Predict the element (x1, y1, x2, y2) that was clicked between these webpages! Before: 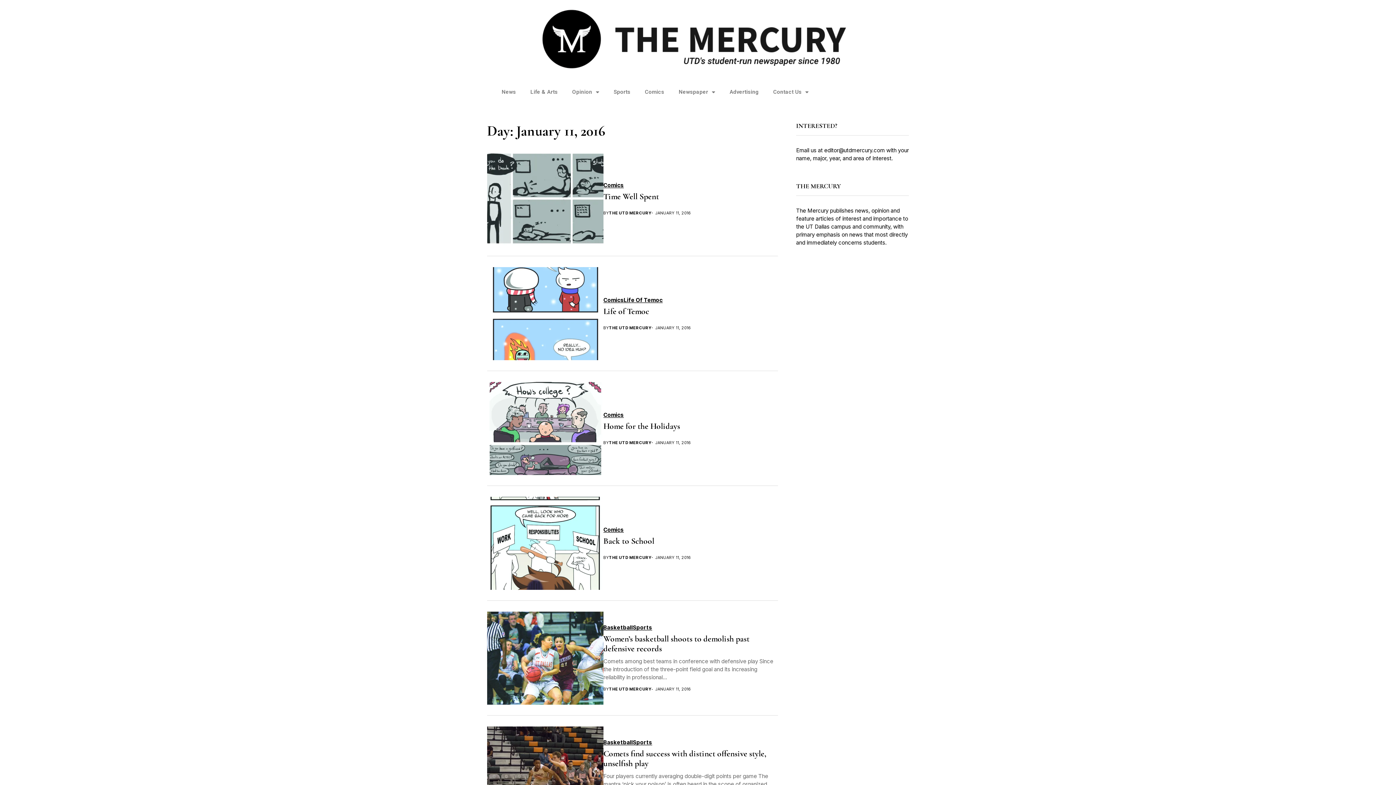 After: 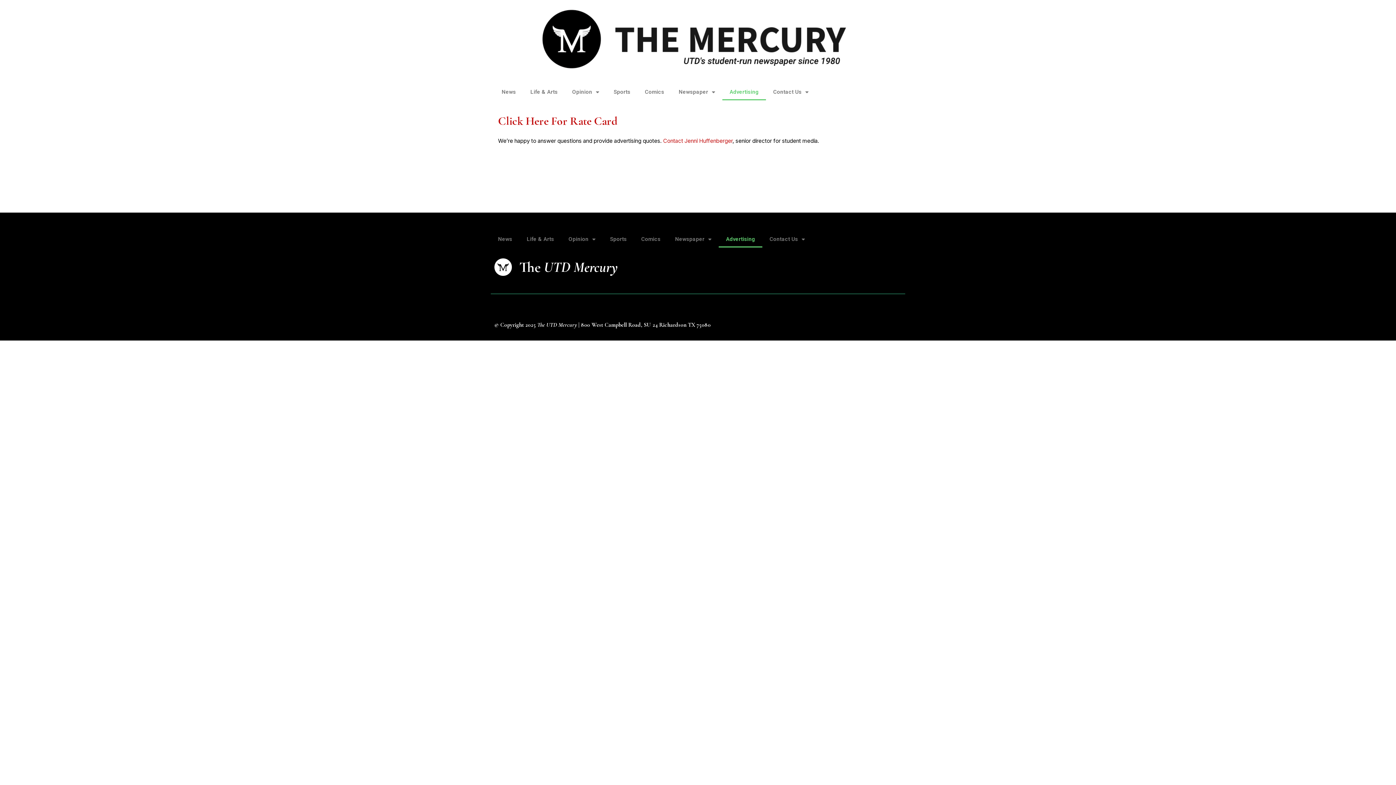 Action: bbox: (722, 83, 766, 100) label: Advertising